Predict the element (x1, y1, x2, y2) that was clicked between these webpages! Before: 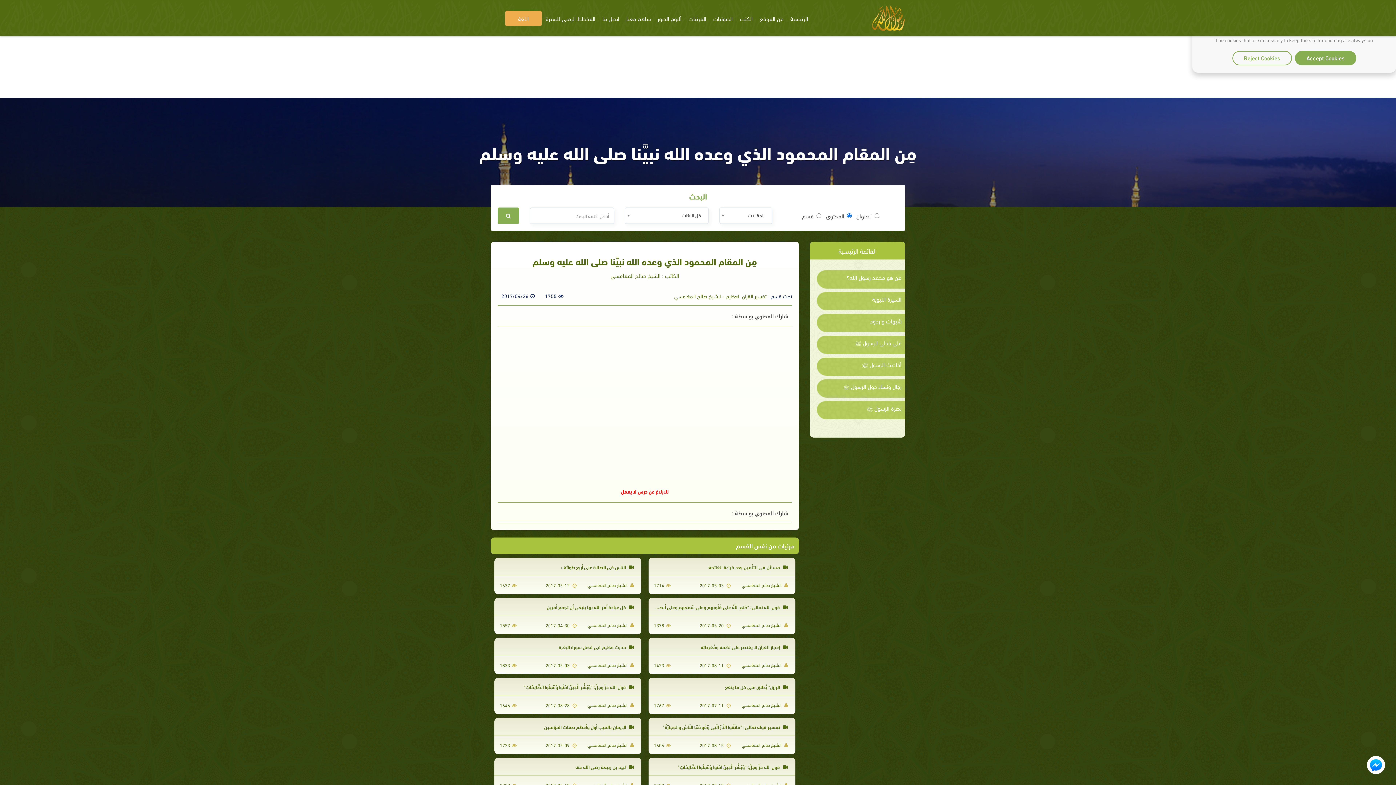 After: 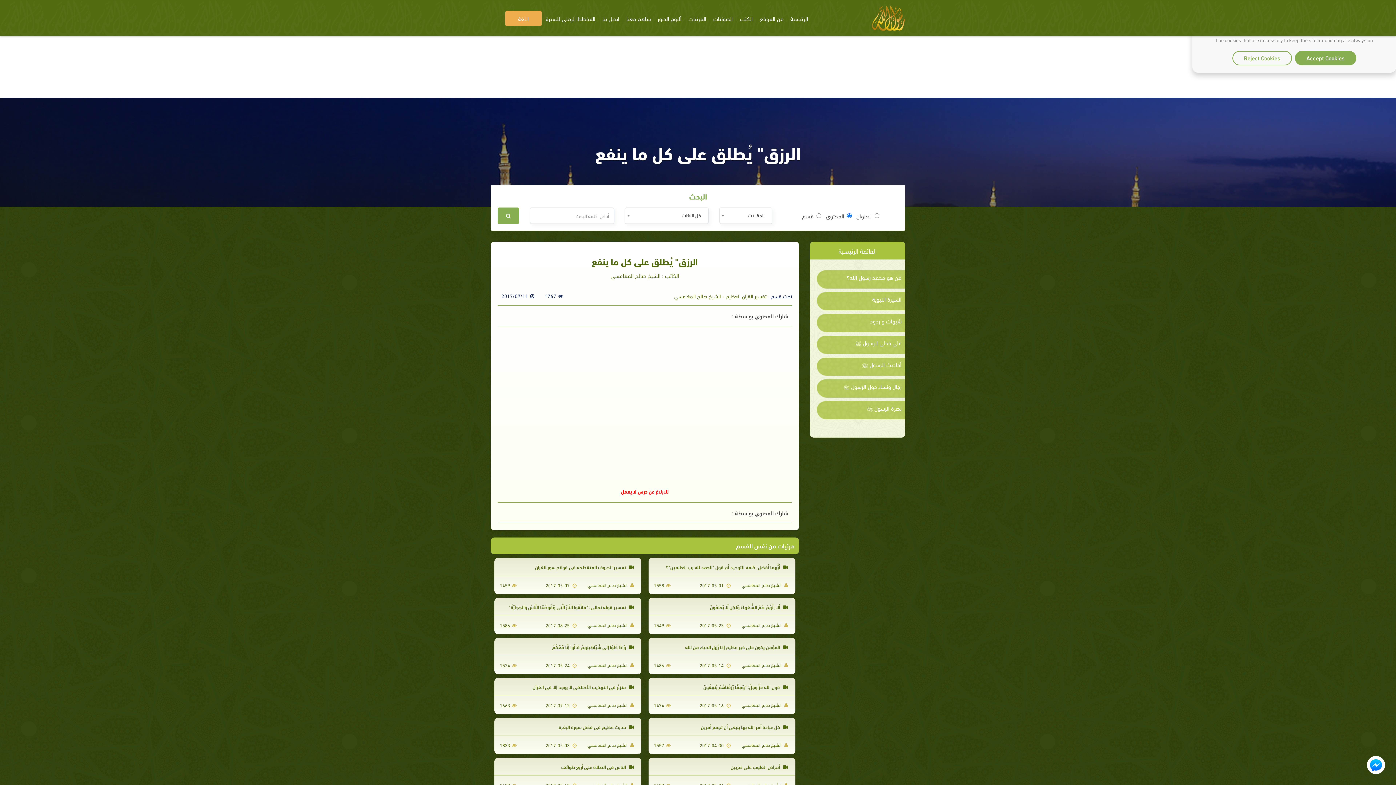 Action: label:  الرزق" يُطلق على كل ما ينفع bbox: (725, 683, 790, 690)